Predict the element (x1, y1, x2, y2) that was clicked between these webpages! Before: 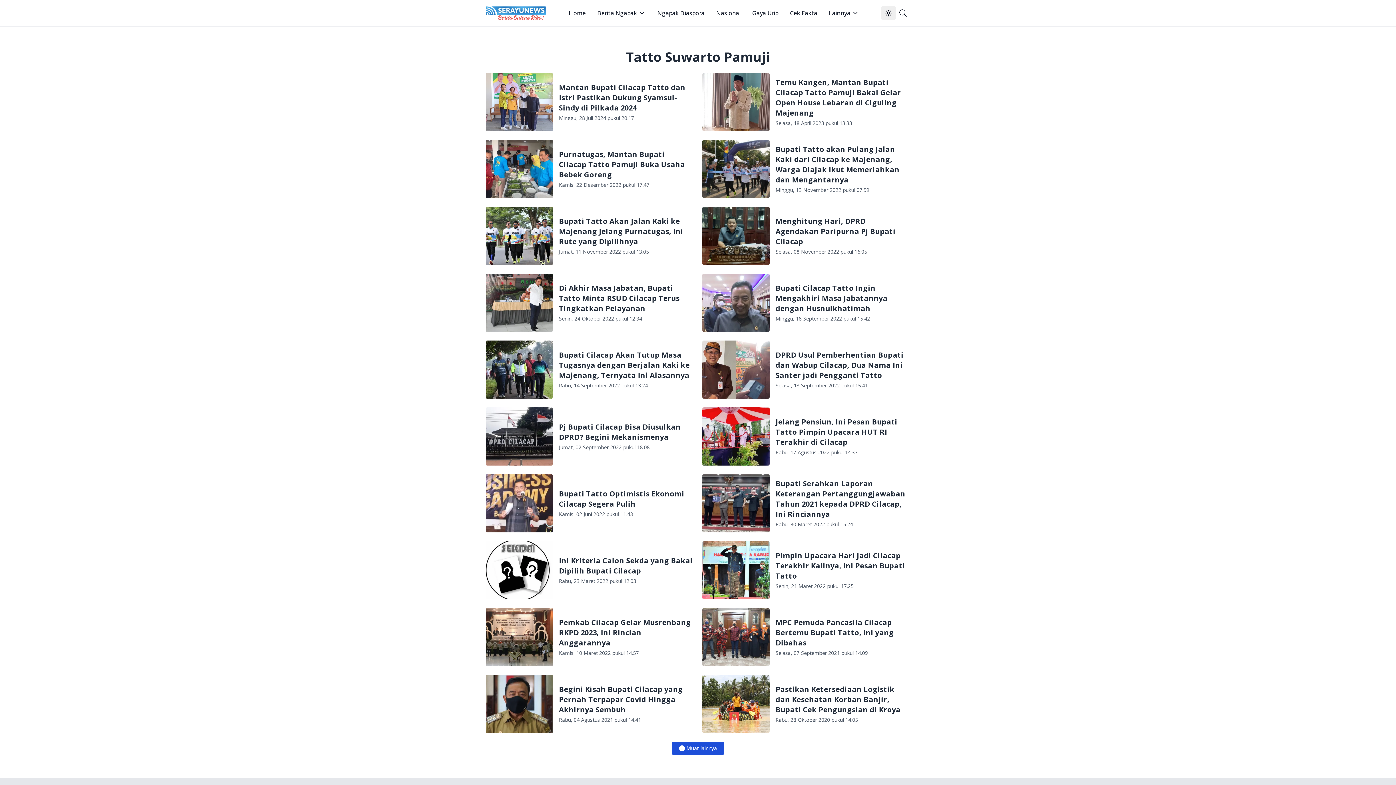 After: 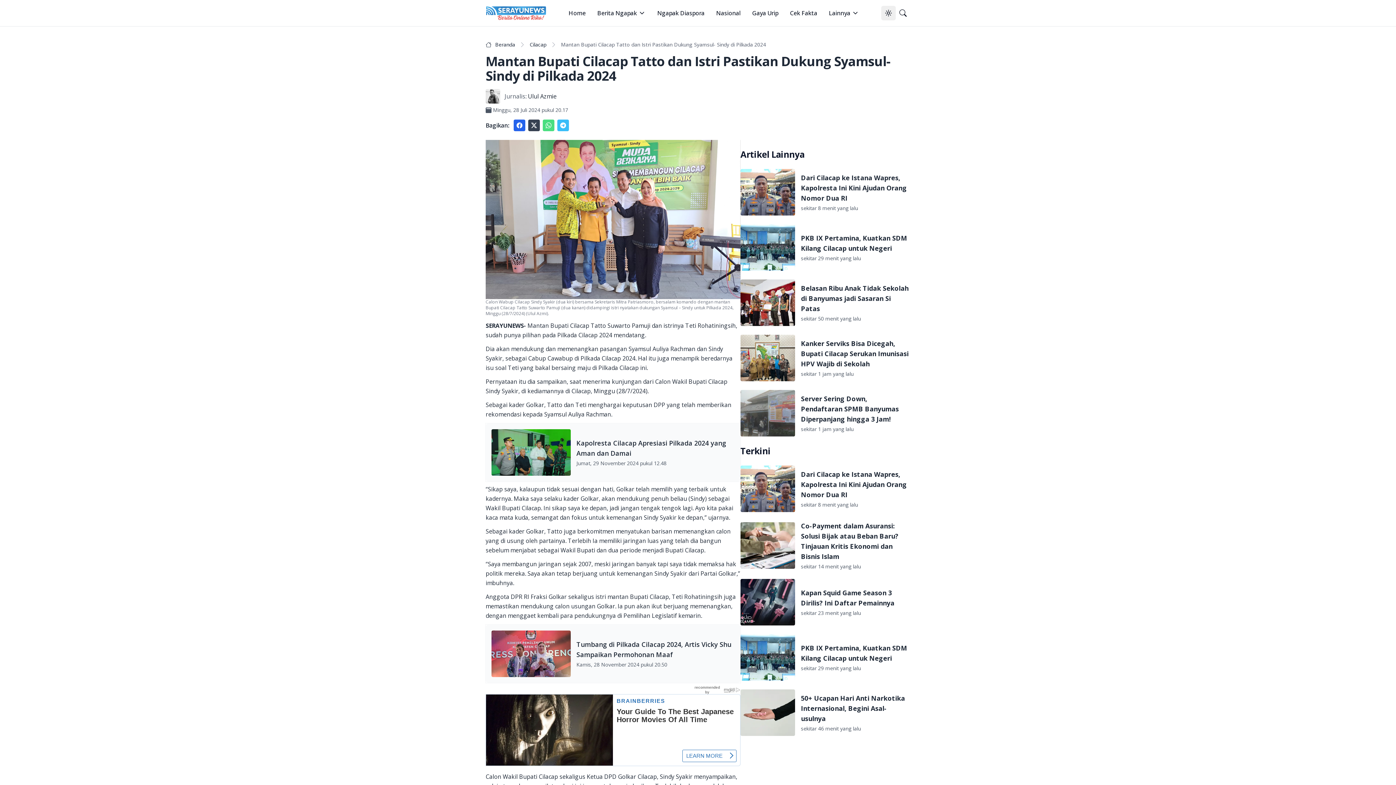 Action: label: Mantan Bupati Cilacap Tatto dan Istri Pastikan Dukung Syamsul- Sindy di Pilkada 2024 bbox: (559, 82, 685, 112)